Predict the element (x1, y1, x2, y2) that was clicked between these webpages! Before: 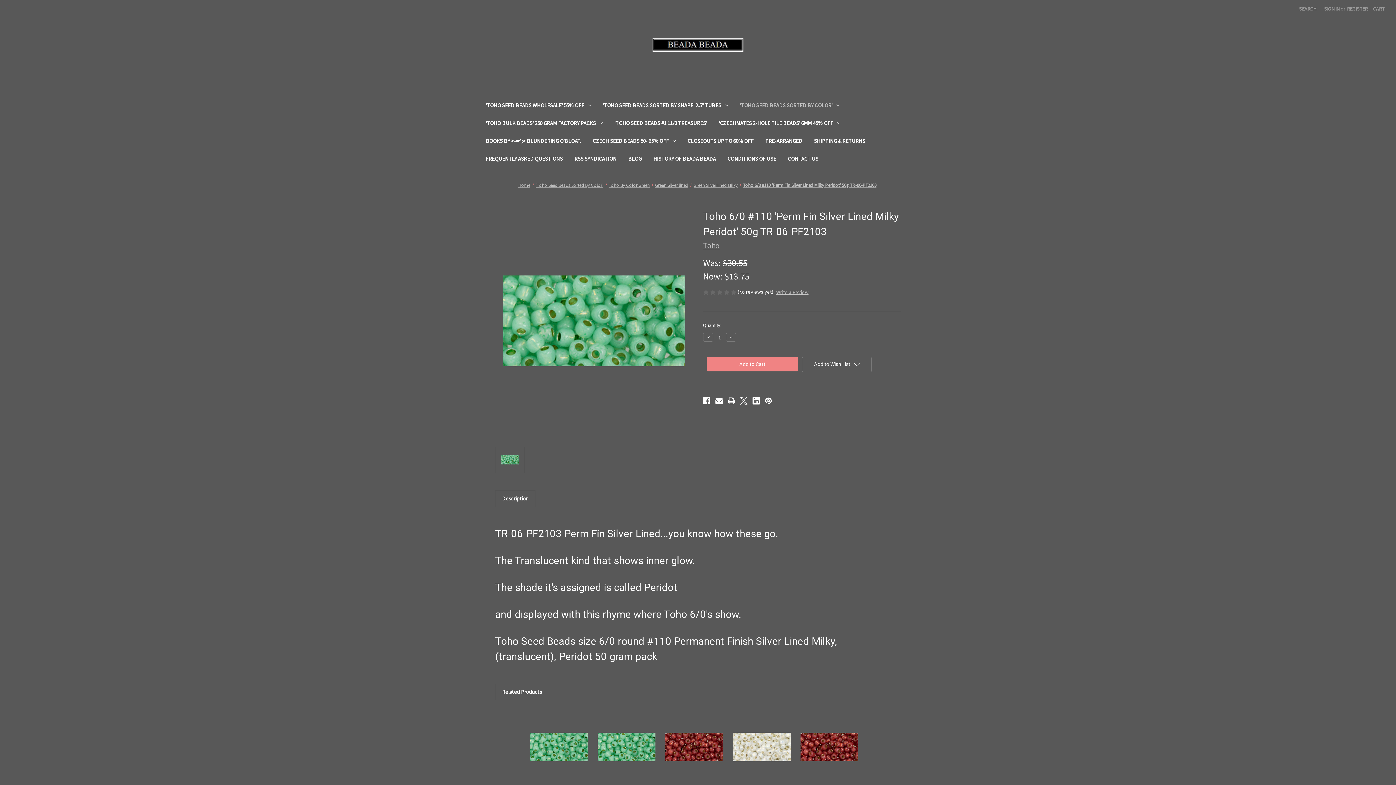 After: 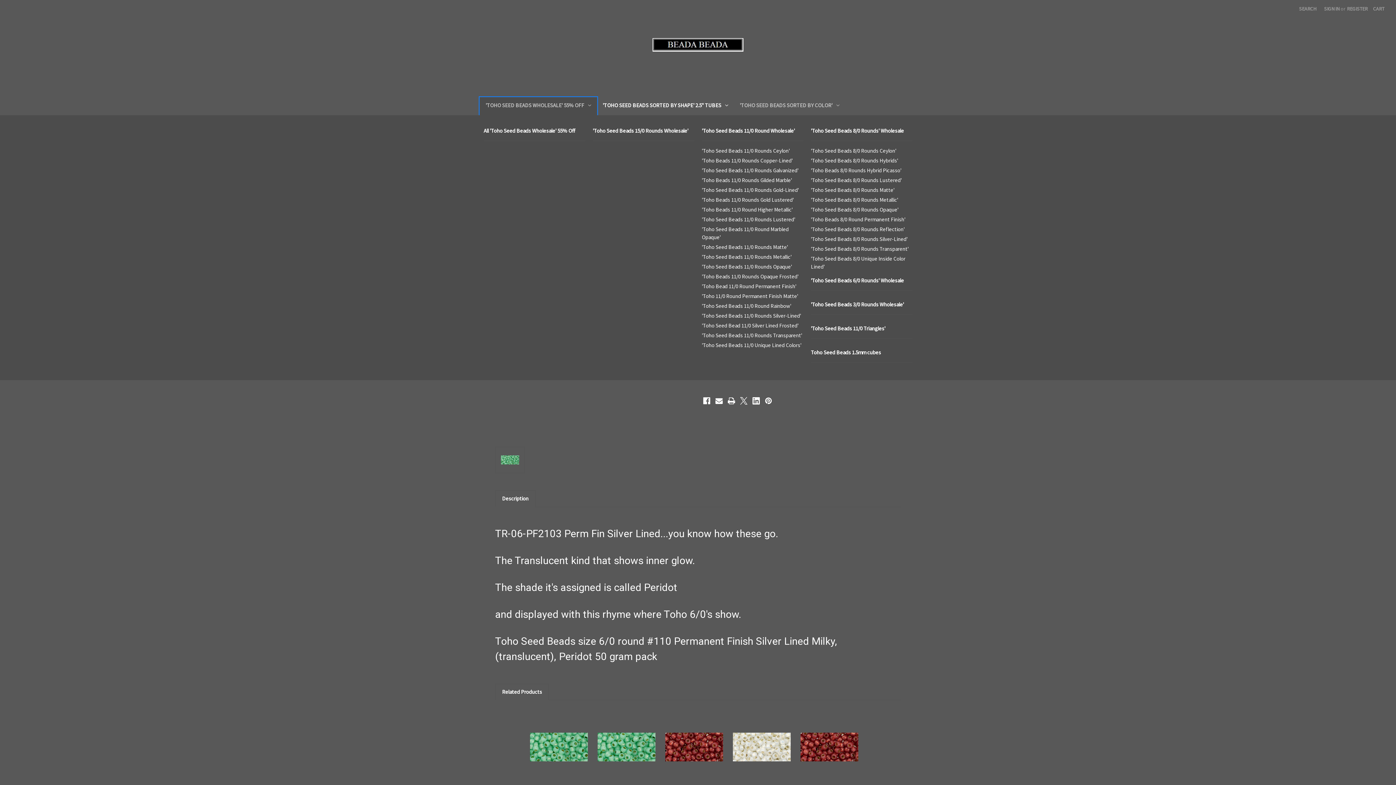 Action: label: 'Toho Seed Beads Wholesale' 55% Off bbox: (480, 97, 597, 115)